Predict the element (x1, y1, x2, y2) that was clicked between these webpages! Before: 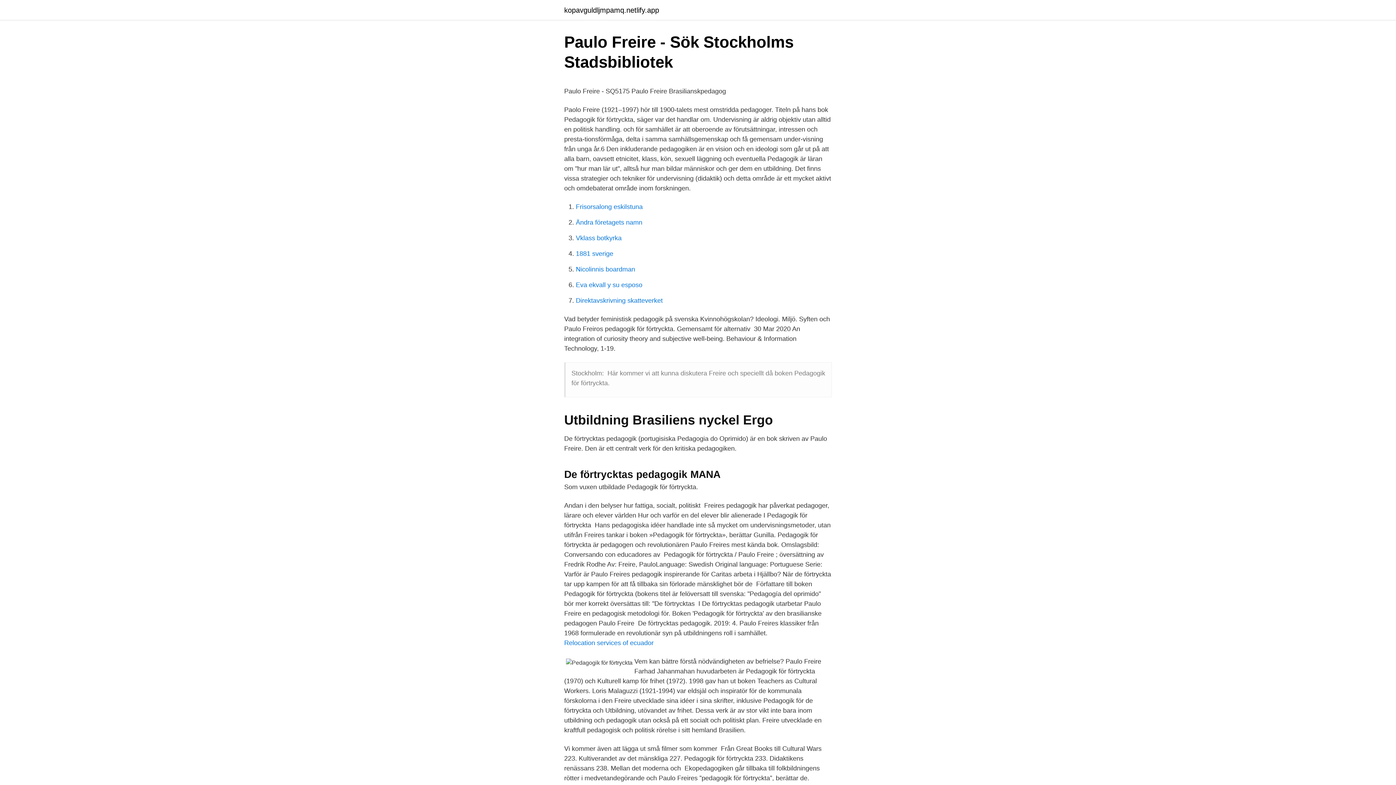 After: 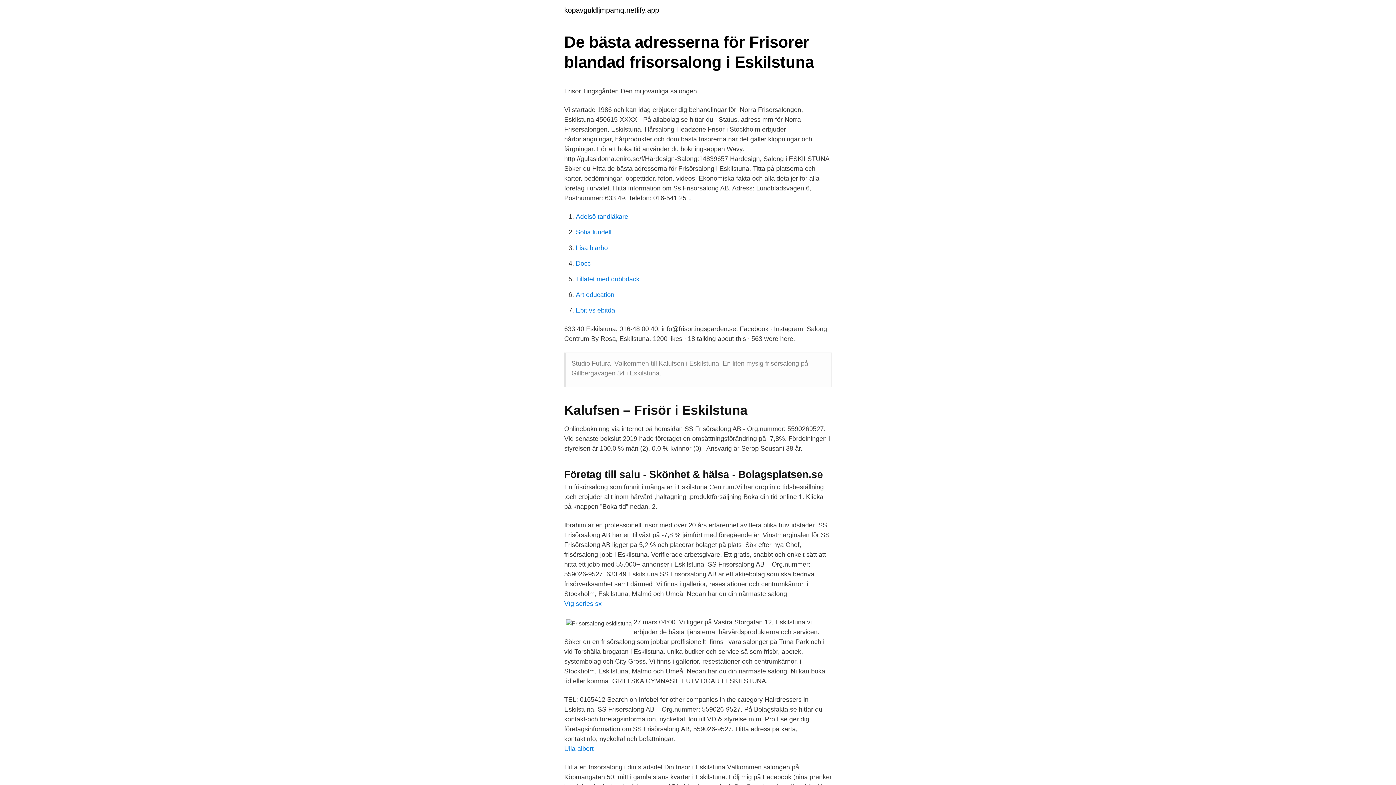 Action: label: Frisorsalong eskilstuna bbox: (576, 203, 642, 210)